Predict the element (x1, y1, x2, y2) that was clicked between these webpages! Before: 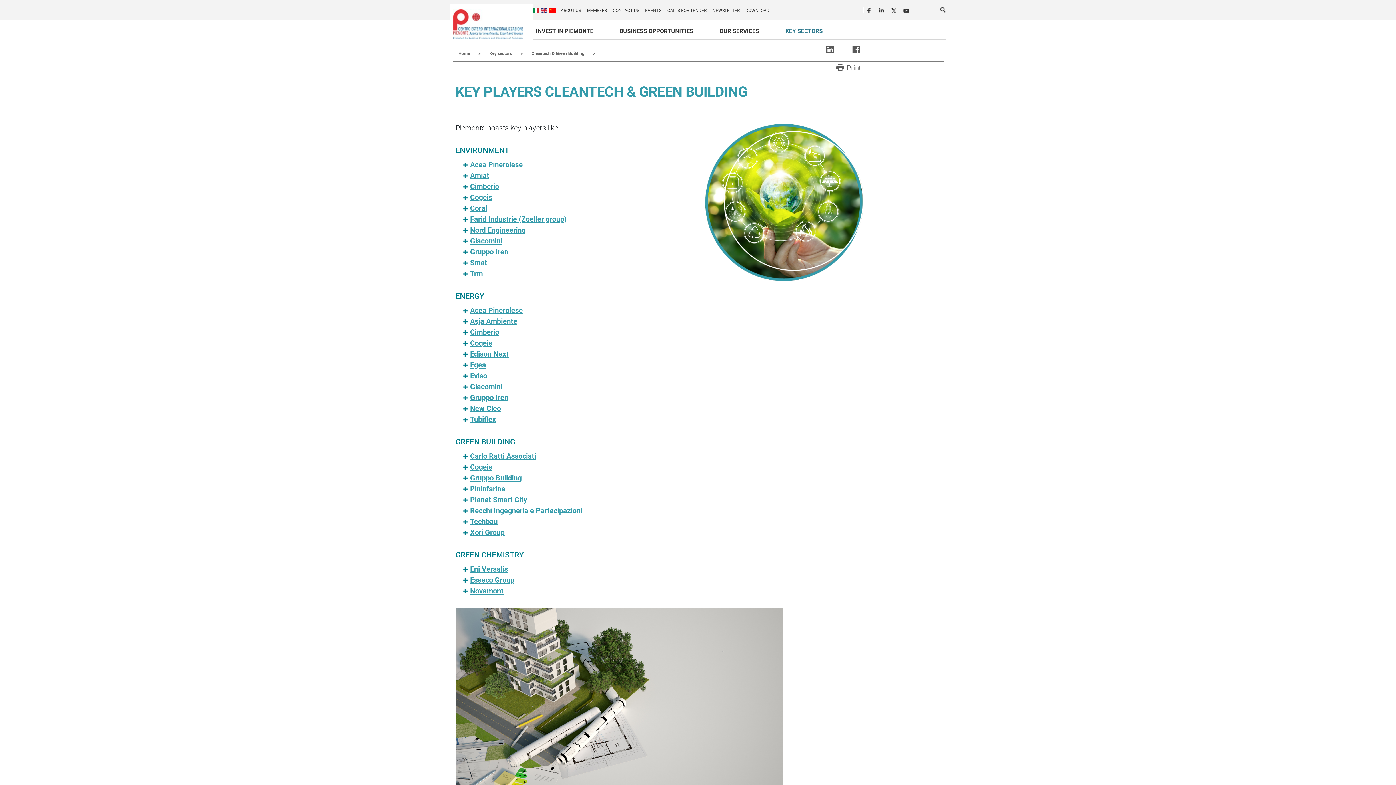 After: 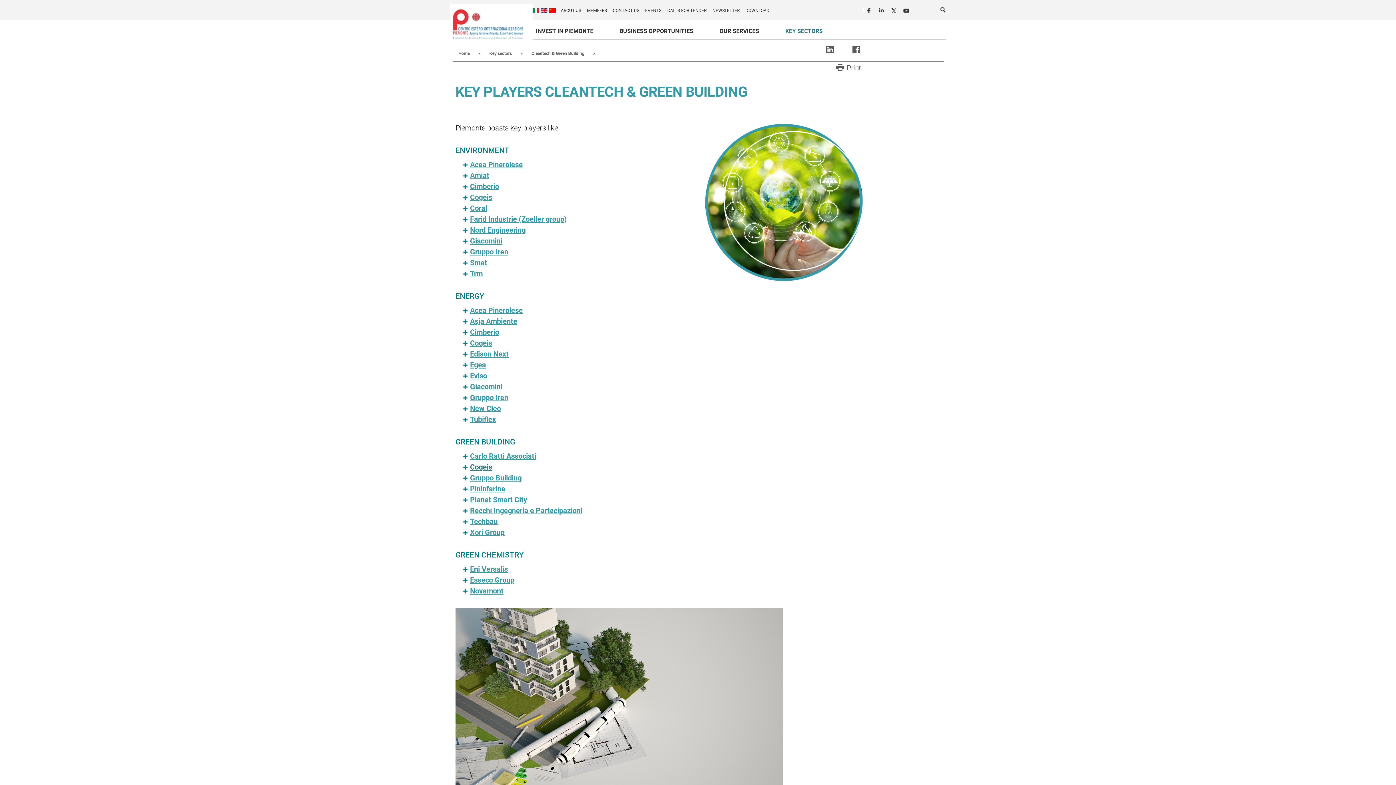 Action: label: Cogeis bbox: (470, 461, 492, 472)